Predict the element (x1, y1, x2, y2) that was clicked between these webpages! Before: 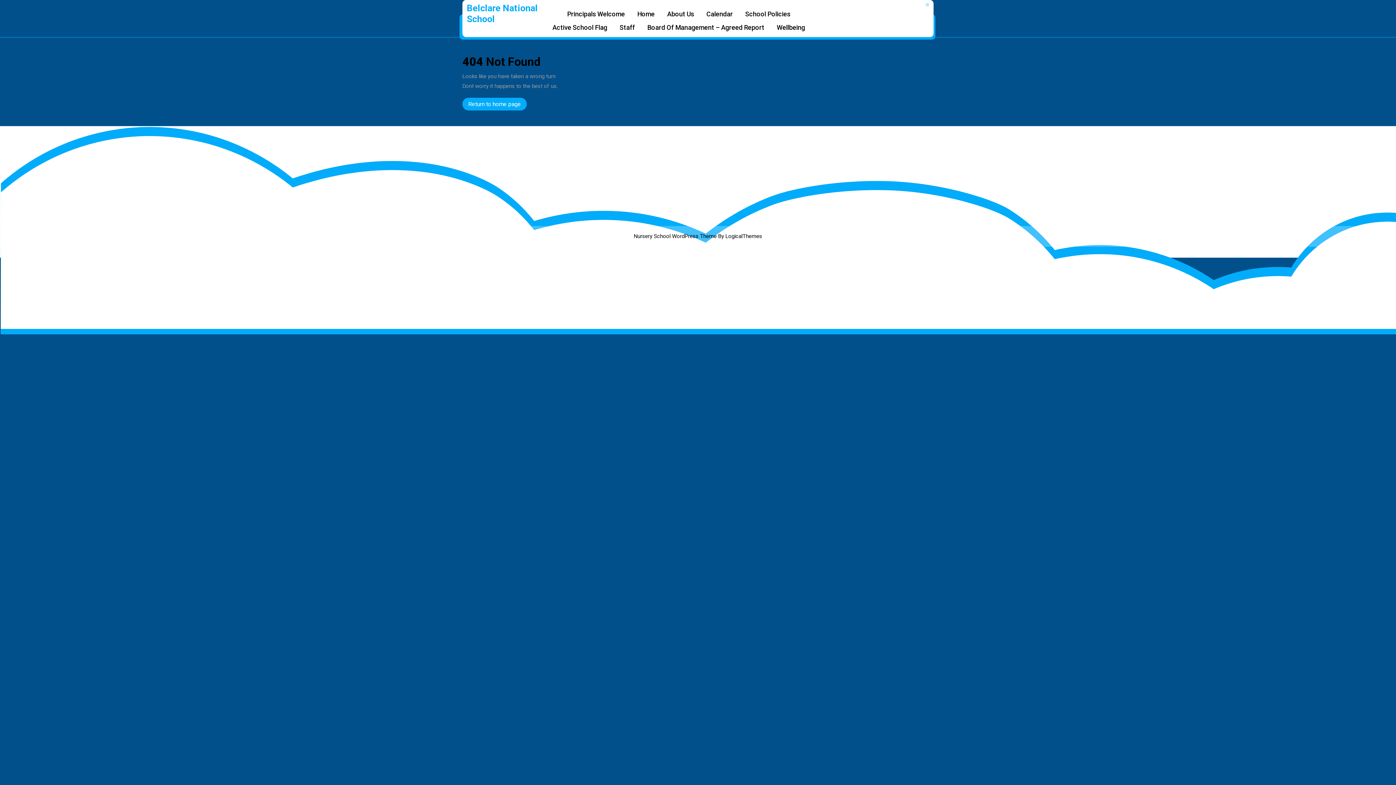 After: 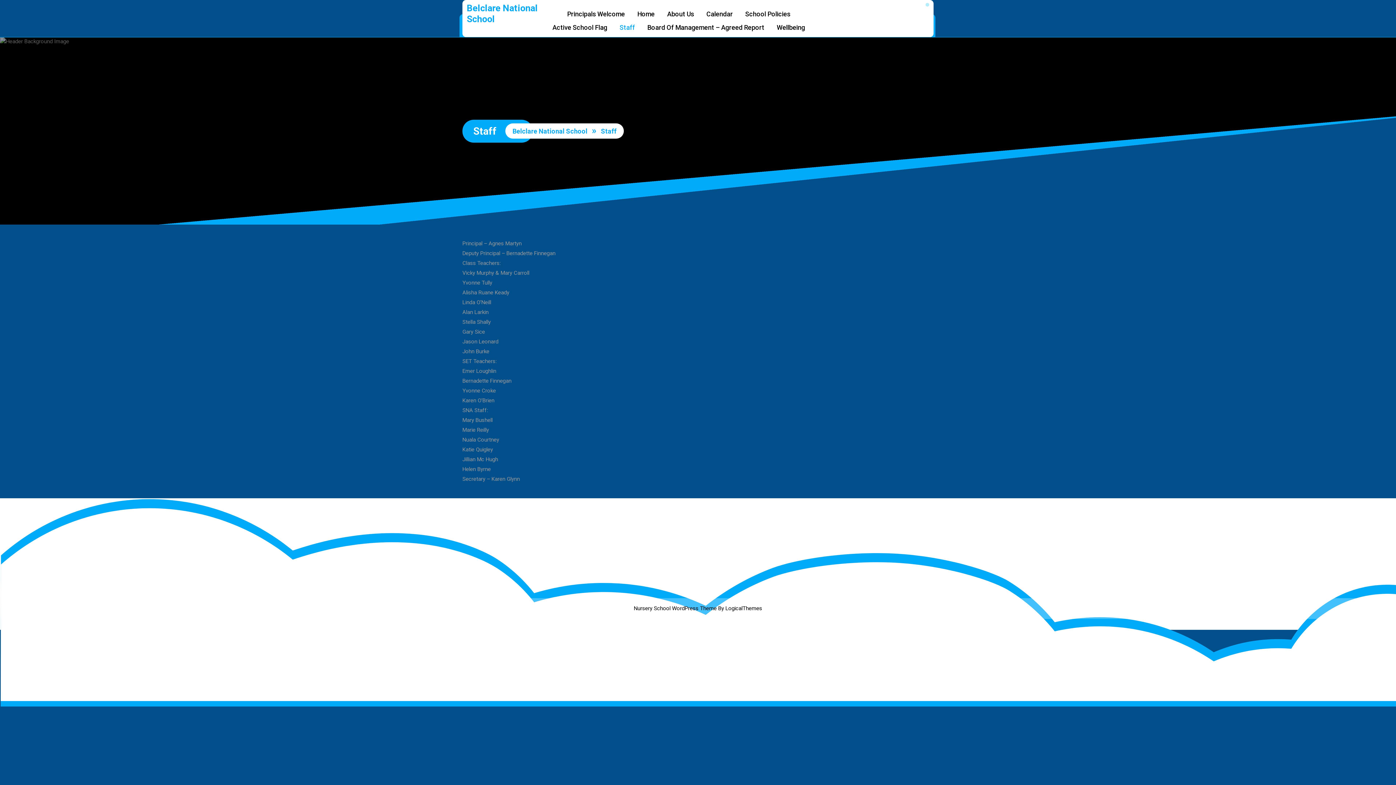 Action: bbox: (614, 20, 640, 34) label: Staff